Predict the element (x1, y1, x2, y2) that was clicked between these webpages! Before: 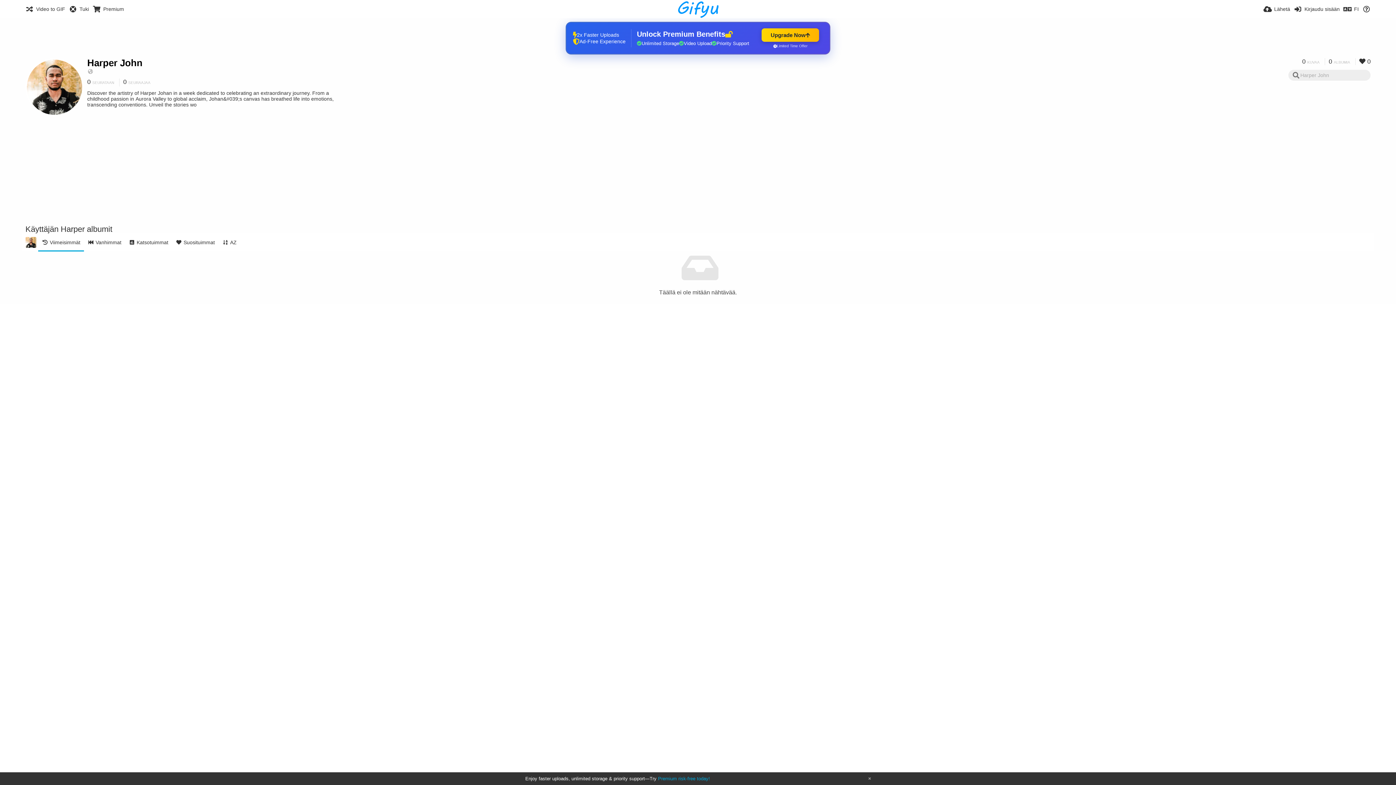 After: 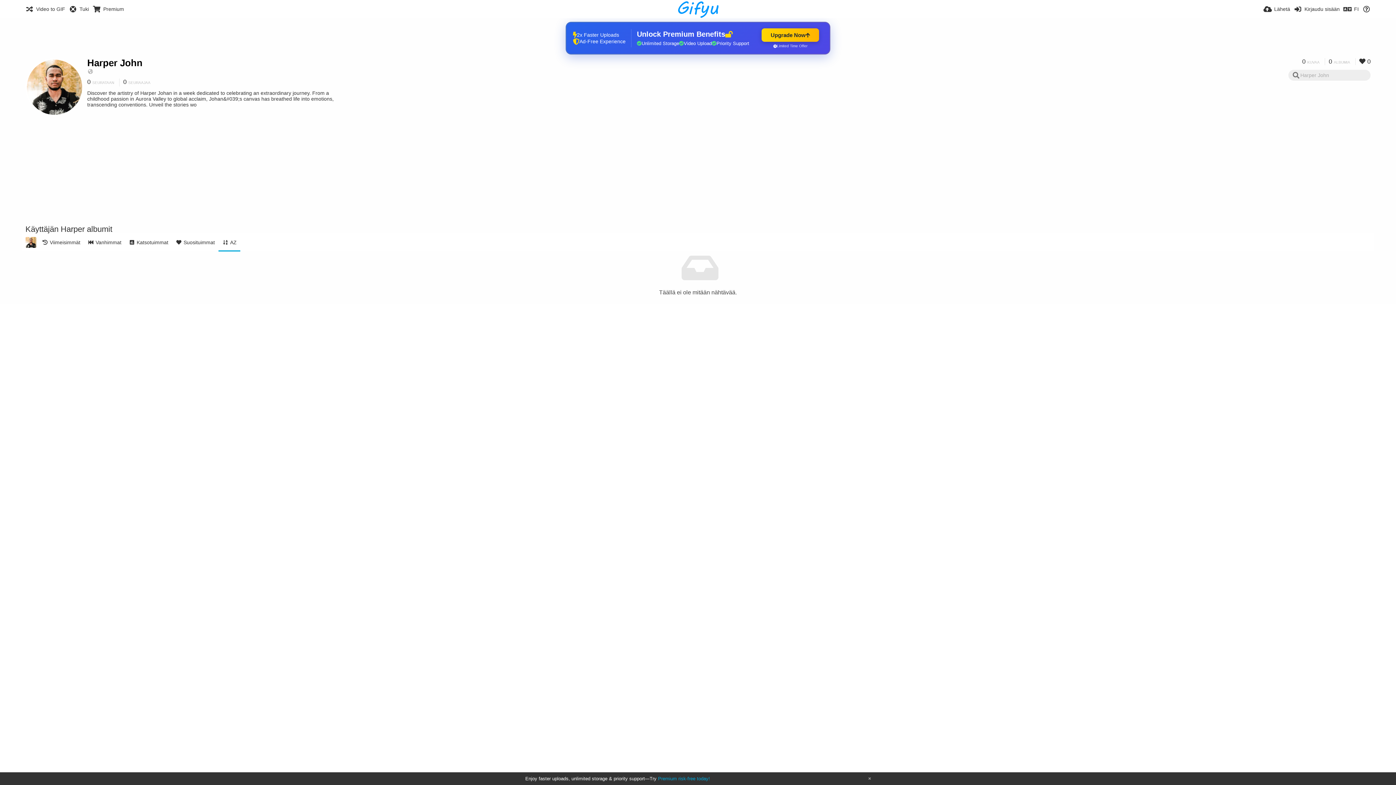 Action: label: AZ bbox: (218, 233, 240, 251)